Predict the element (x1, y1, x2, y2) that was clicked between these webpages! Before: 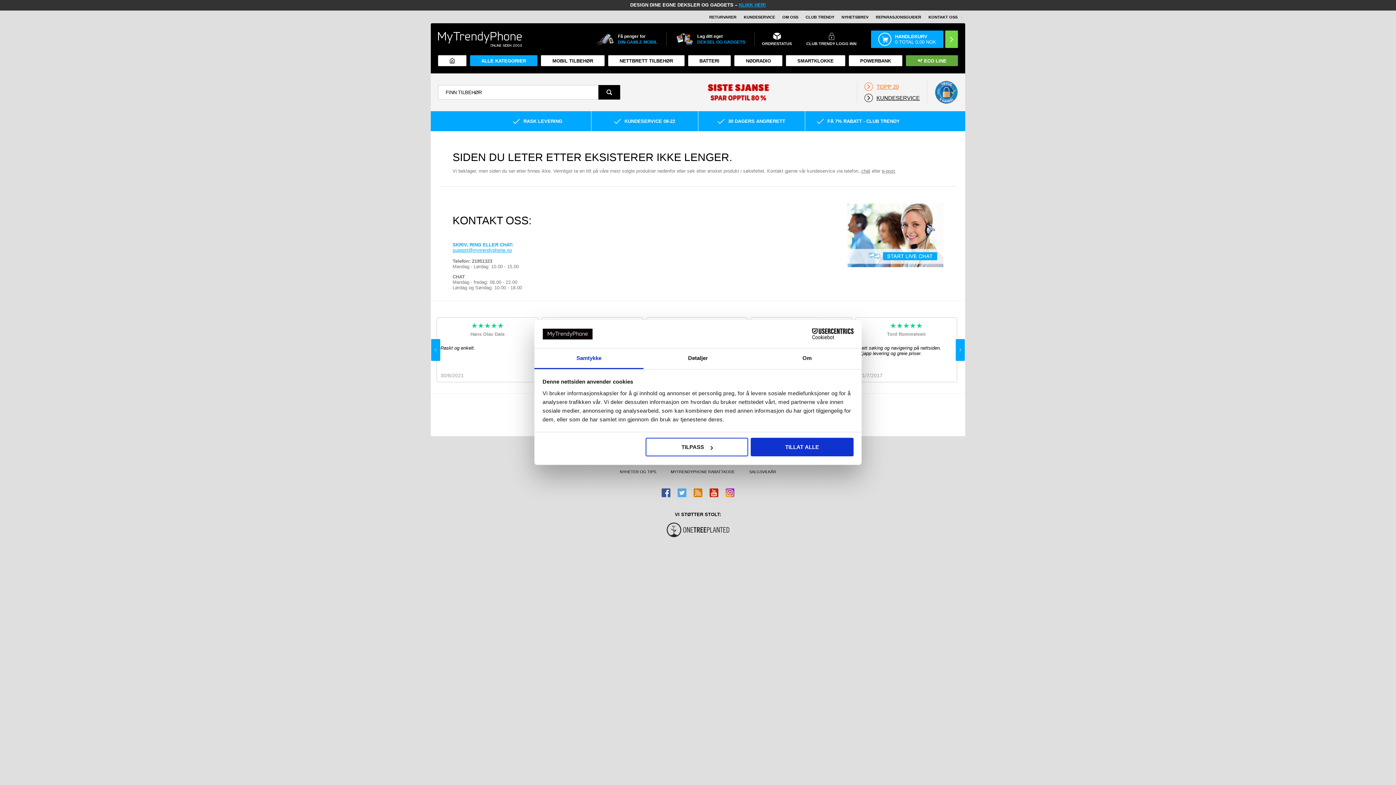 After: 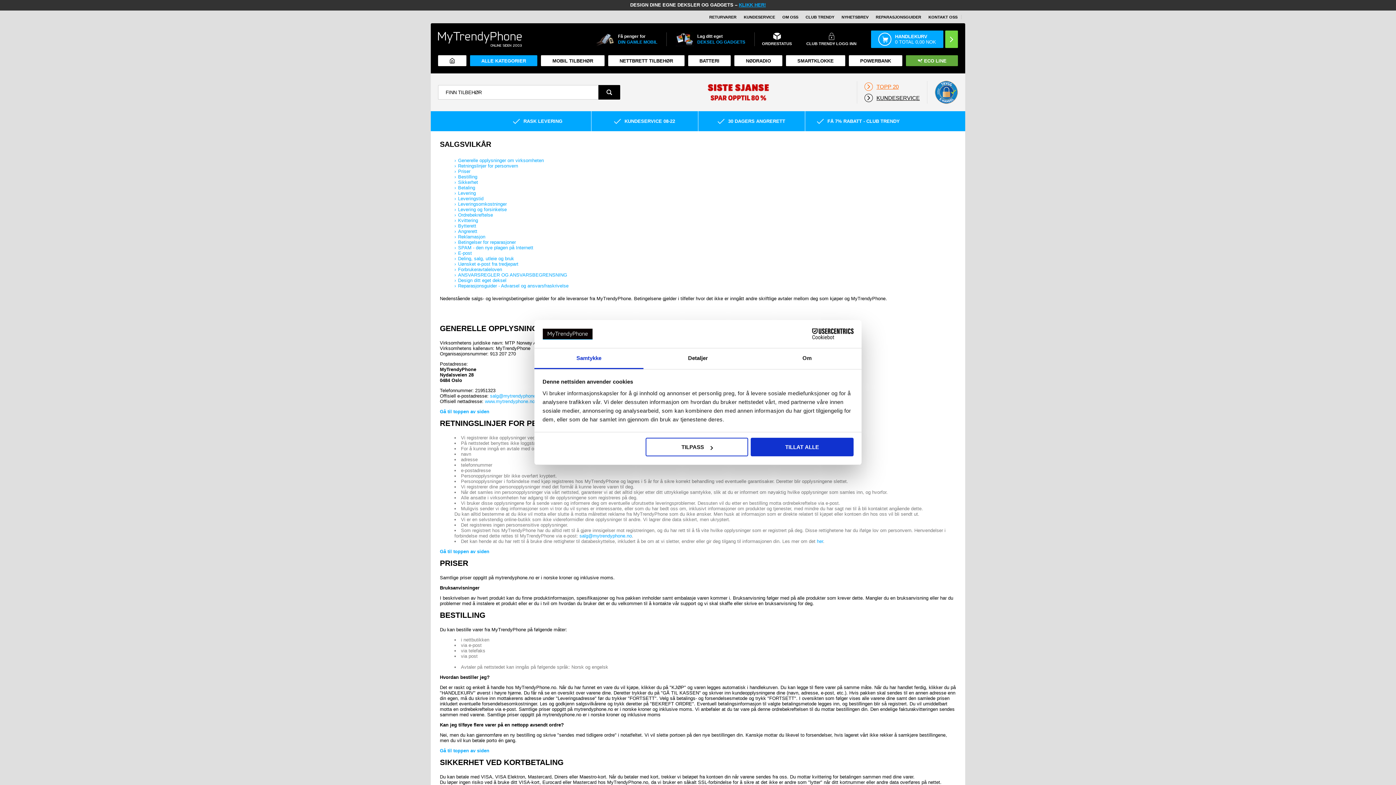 Action: bbox: (742, 469, 783, 481) label: SALGSVILKÅR